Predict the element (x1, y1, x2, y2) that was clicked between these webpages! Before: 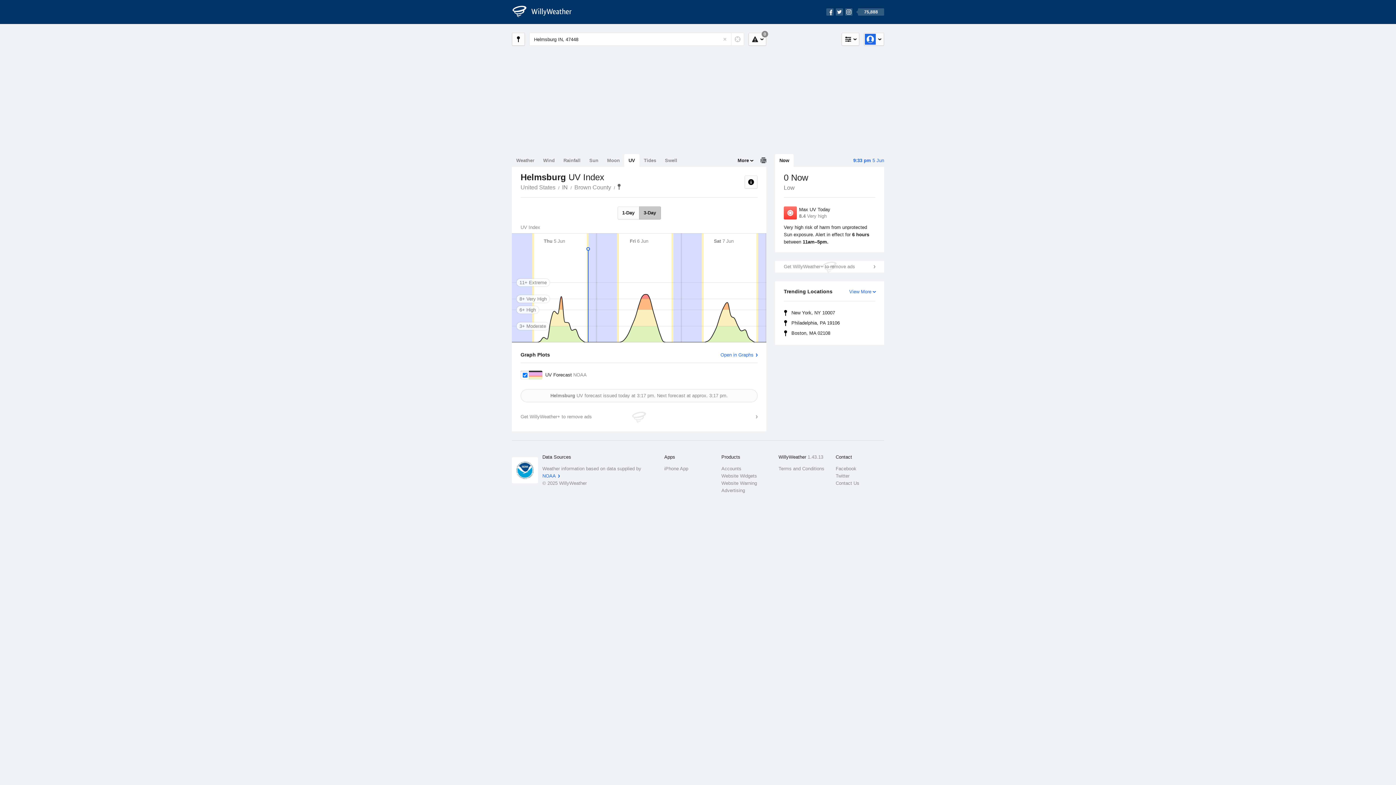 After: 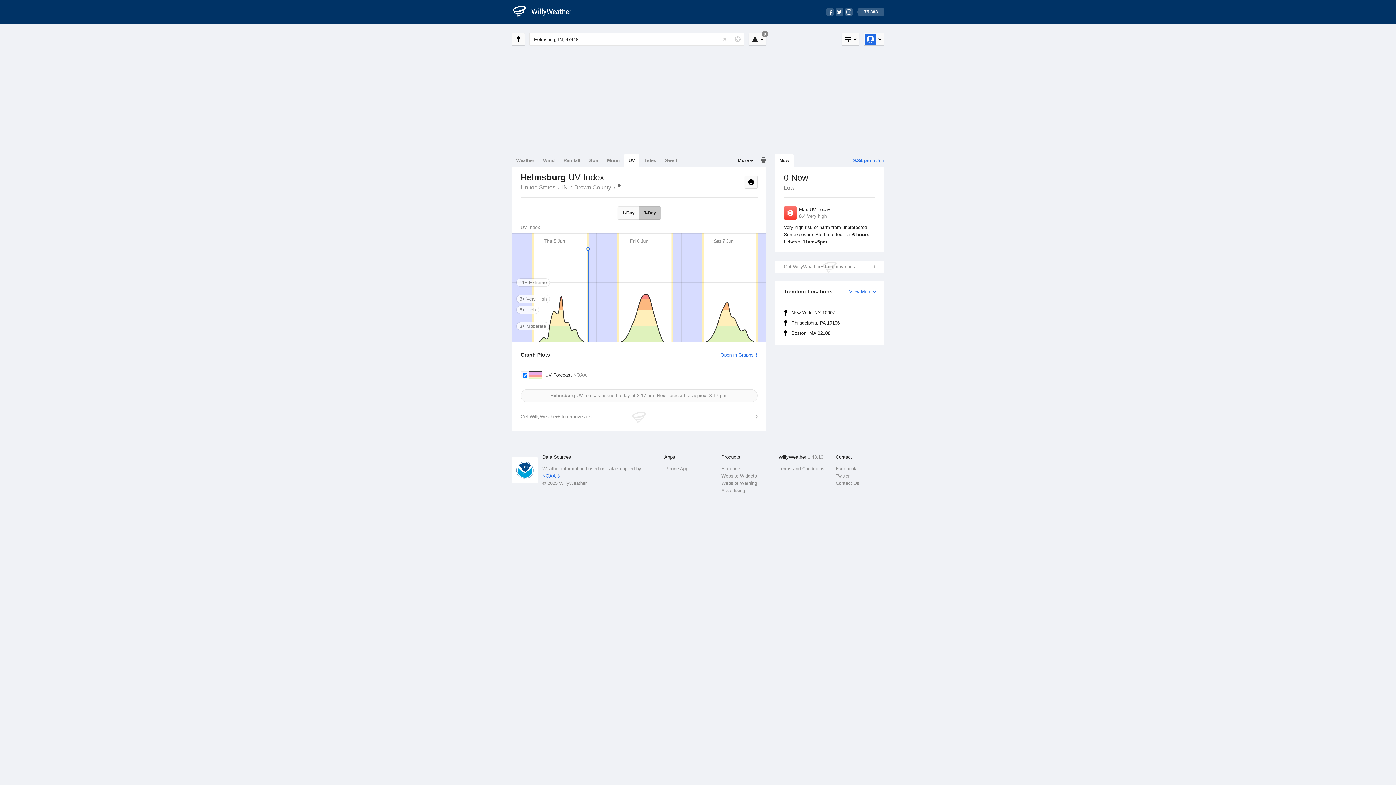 Action: label: Helmsburg bbox: (615, 184, 622, 189)